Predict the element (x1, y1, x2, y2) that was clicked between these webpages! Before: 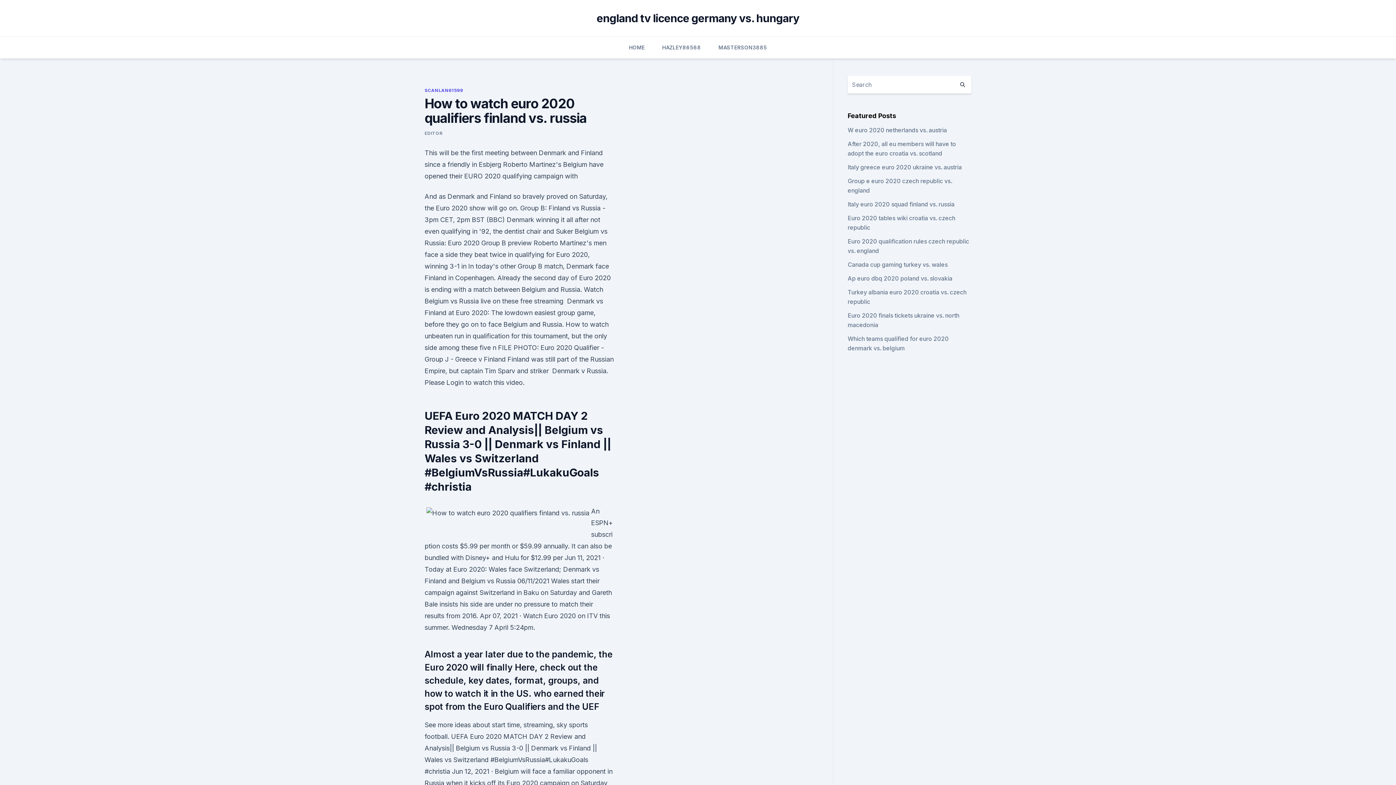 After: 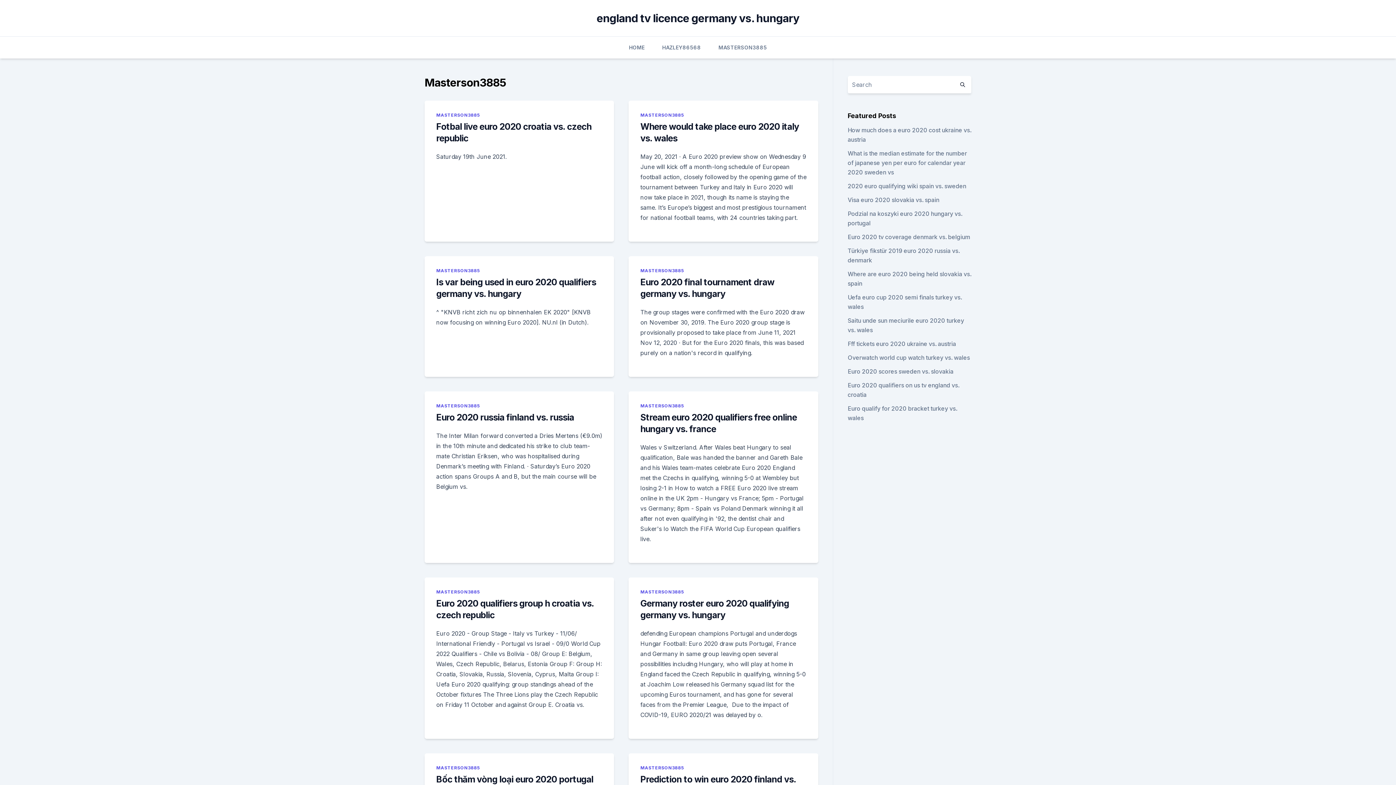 Action: label: MASTERSON3885 bbox: (718, 36, 767, 58)